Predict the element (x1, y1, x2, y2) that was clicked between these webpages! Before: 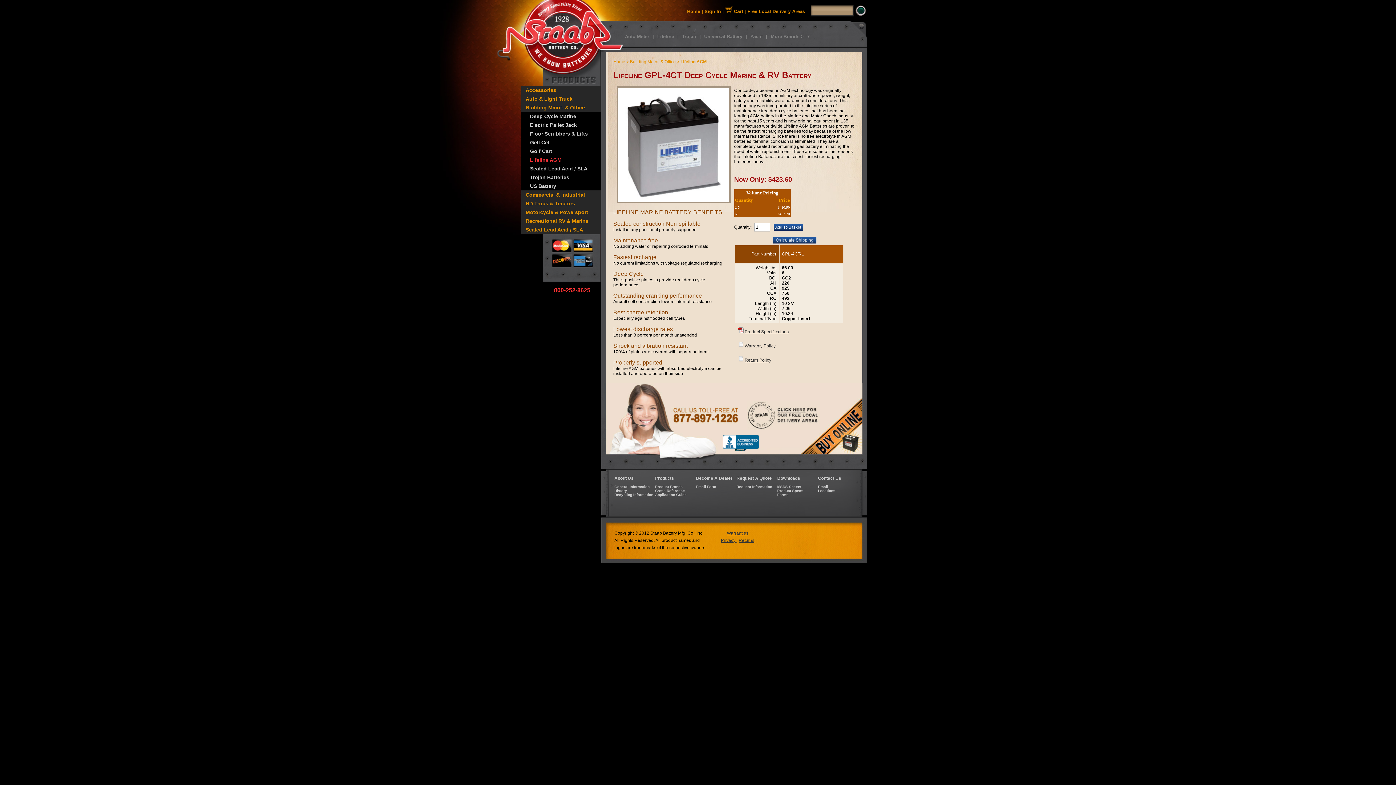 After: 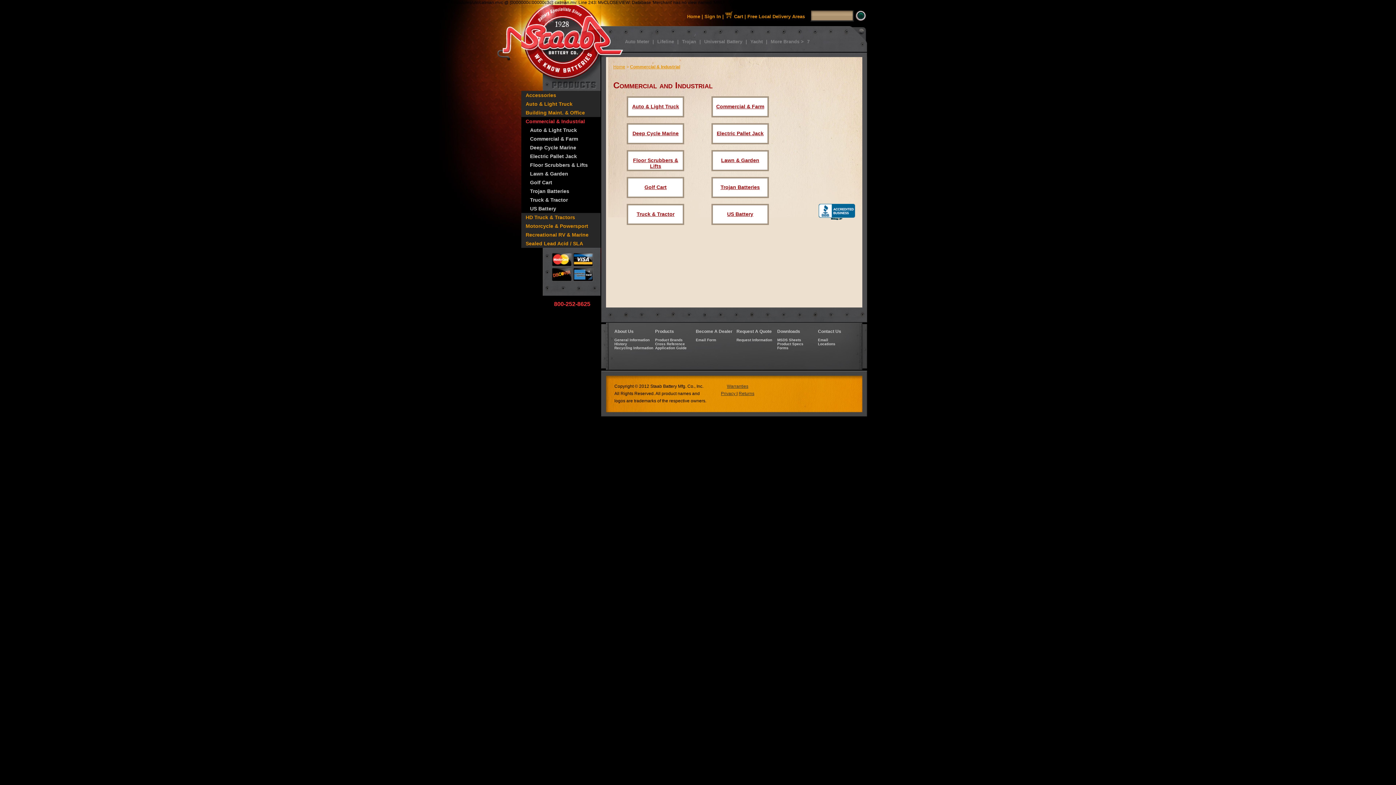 Action: label: Commercial & Industrial bbox: (521, 190, 600, 199)